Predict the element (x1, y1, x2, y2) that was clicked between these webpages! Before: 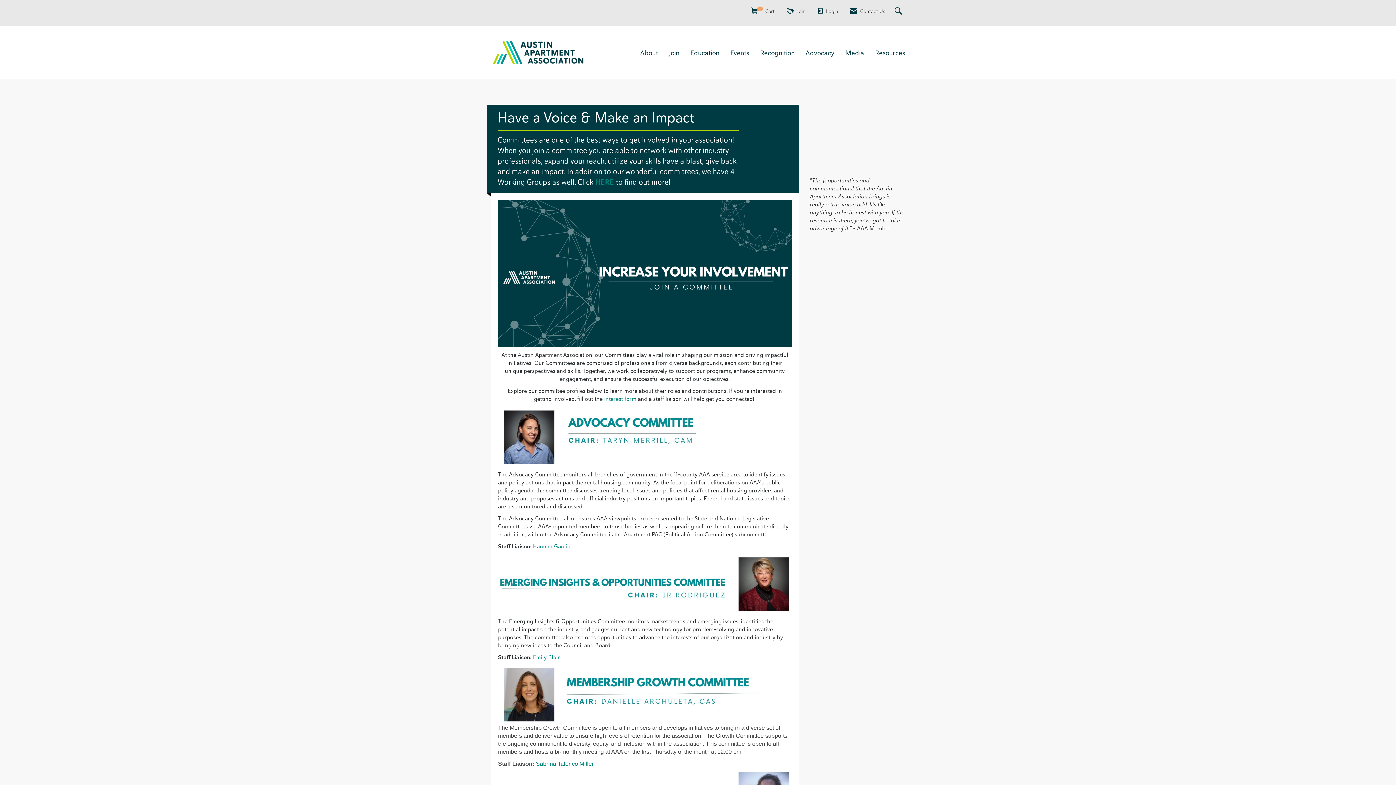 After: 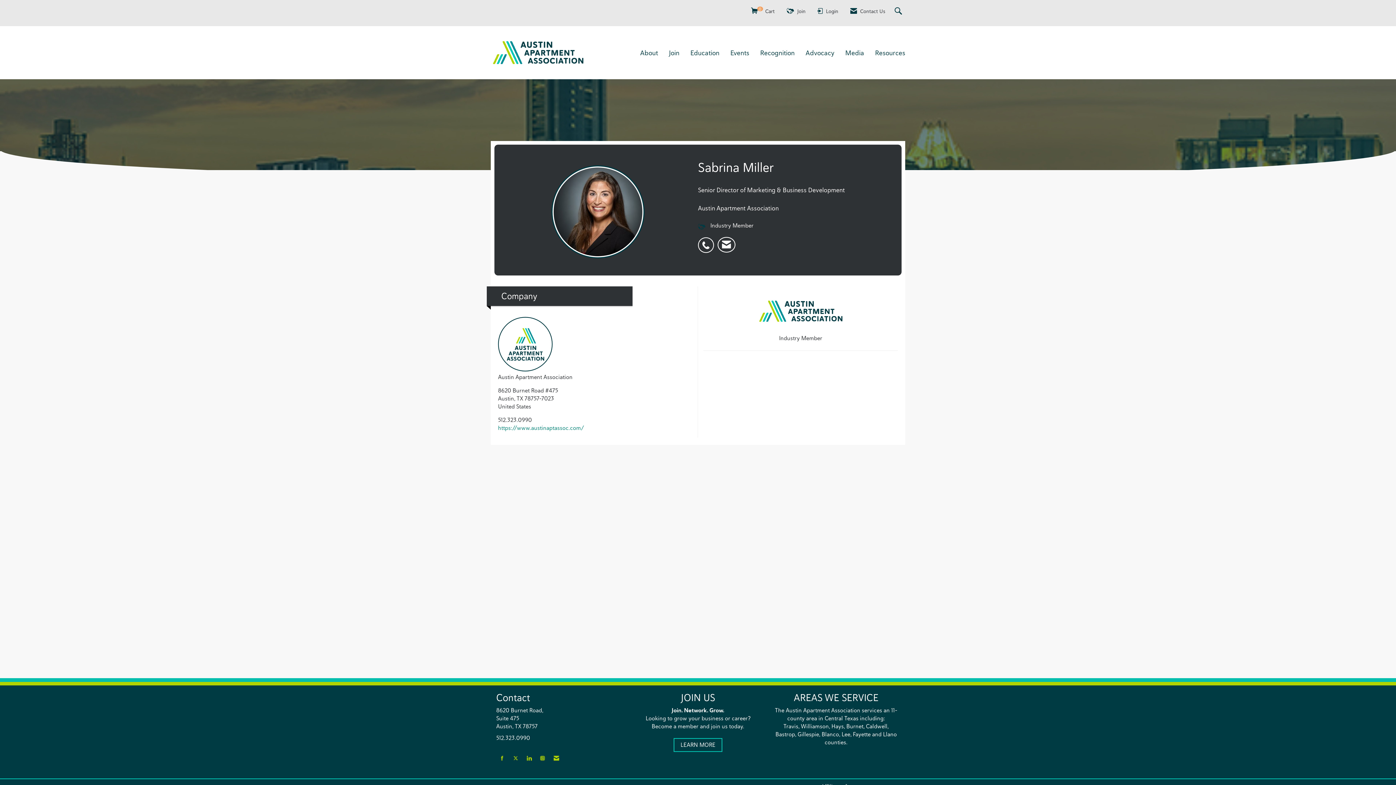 Action: label: Sabrina Talerico Miller bbox: (536, 761, 593, 767)